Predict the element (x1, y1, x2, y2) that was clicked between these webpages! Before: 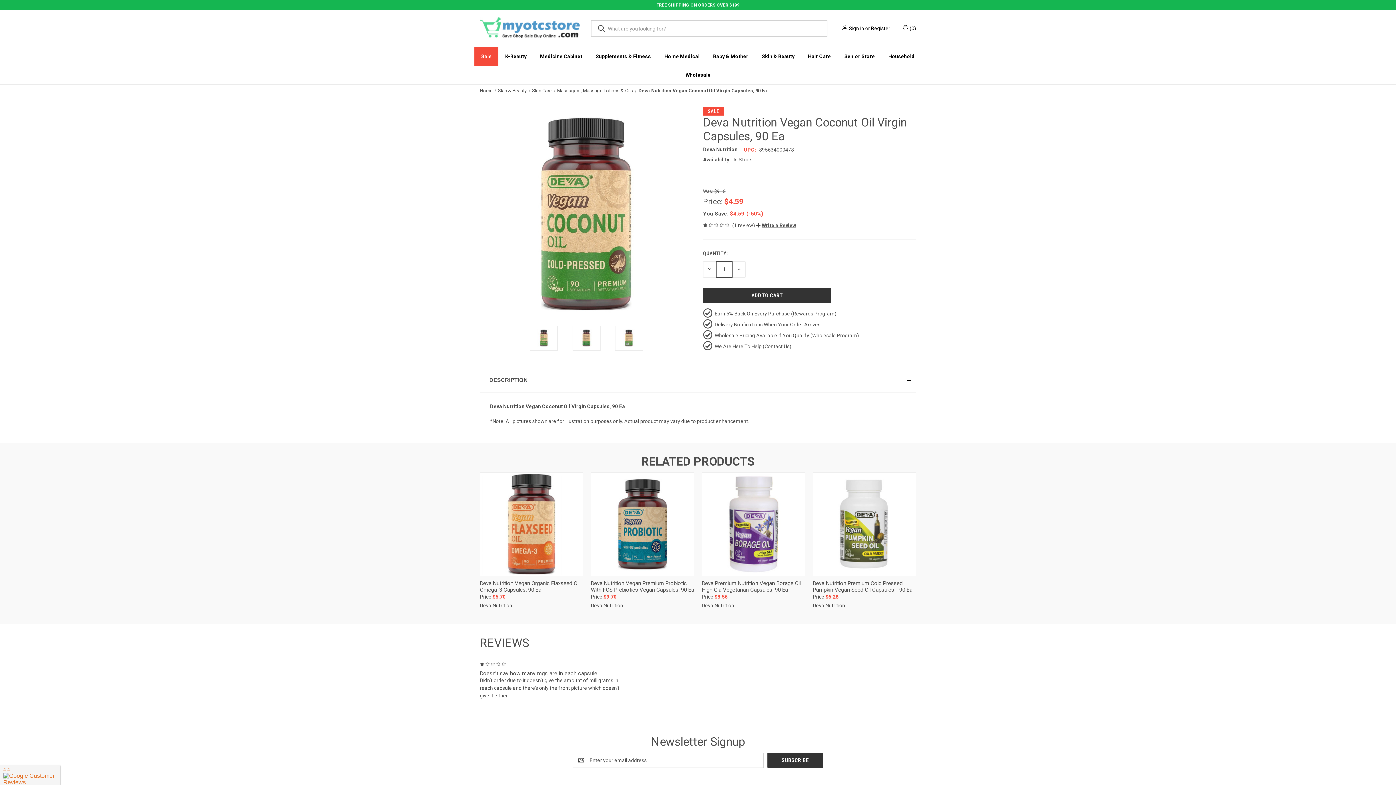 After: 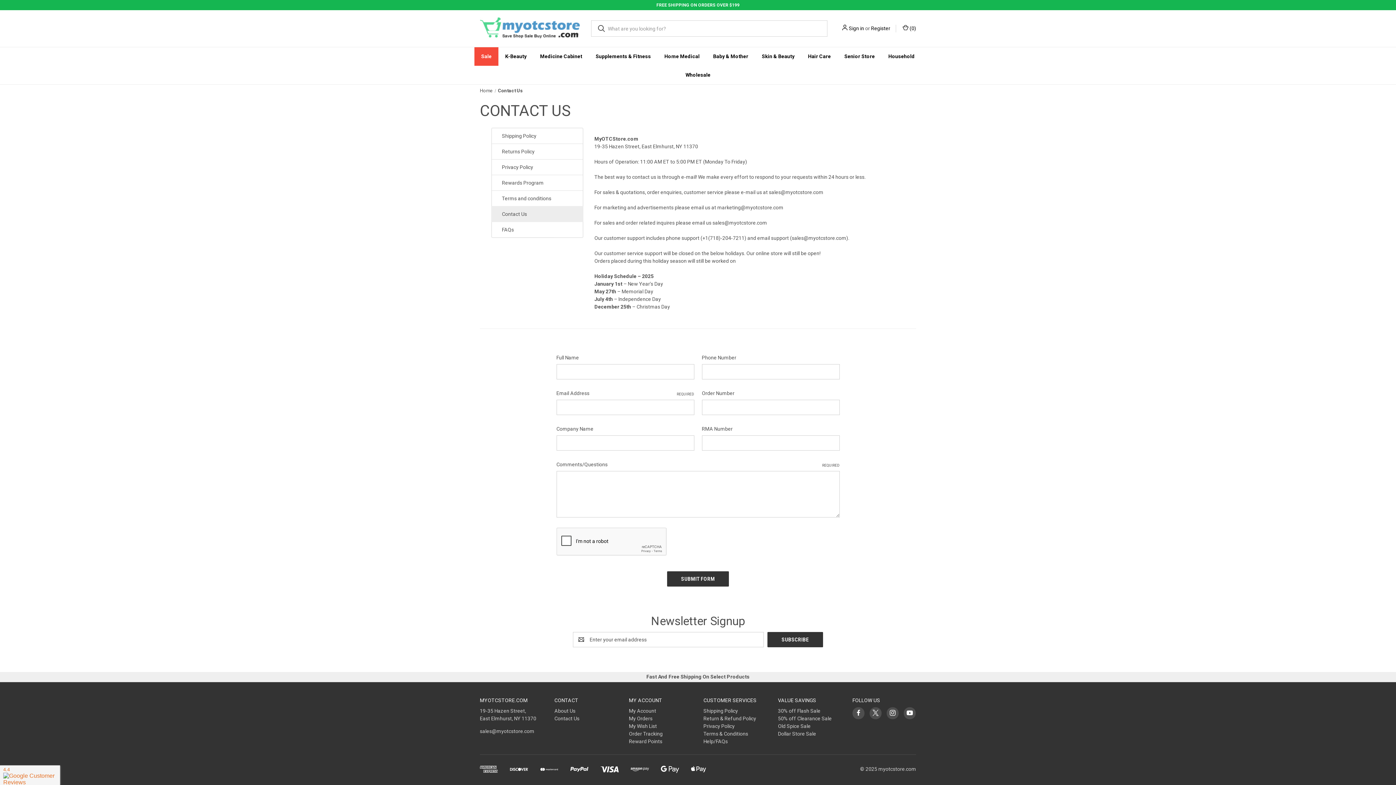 Action: label: (Contact Us) bbox: (762, 343, 791, 349)